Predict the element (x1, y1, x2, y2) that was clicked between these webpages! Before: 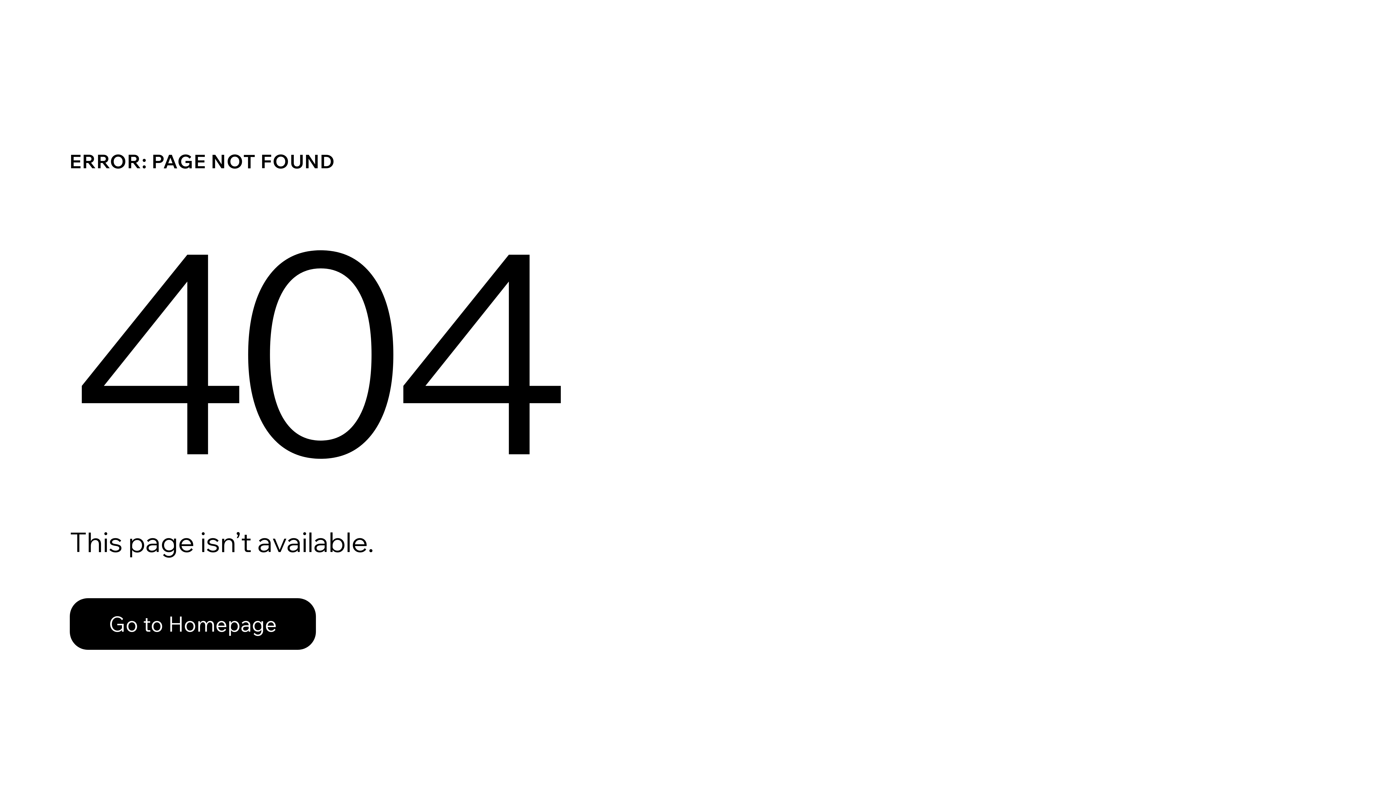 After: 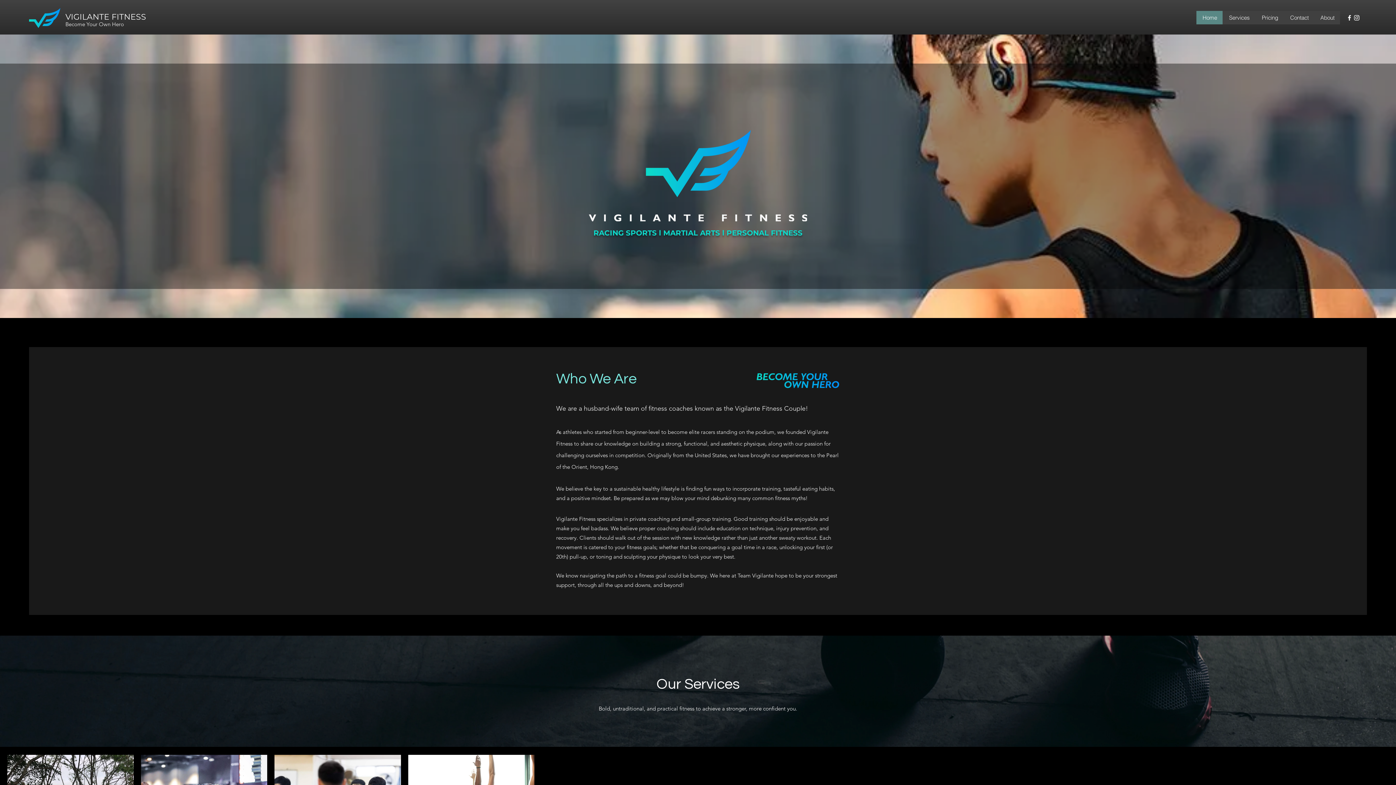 Action: label: Go to Homepage bbox: (69, 582, 768, 659)